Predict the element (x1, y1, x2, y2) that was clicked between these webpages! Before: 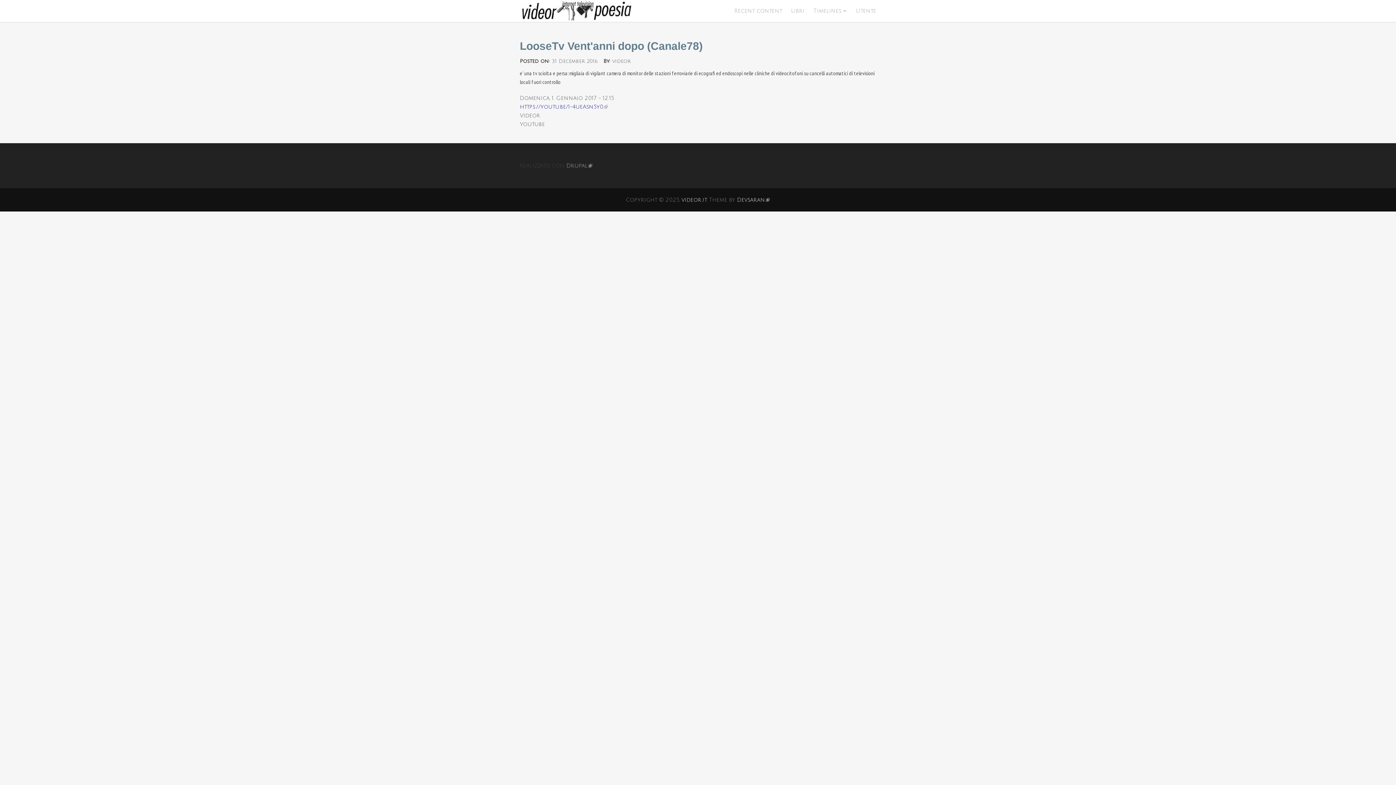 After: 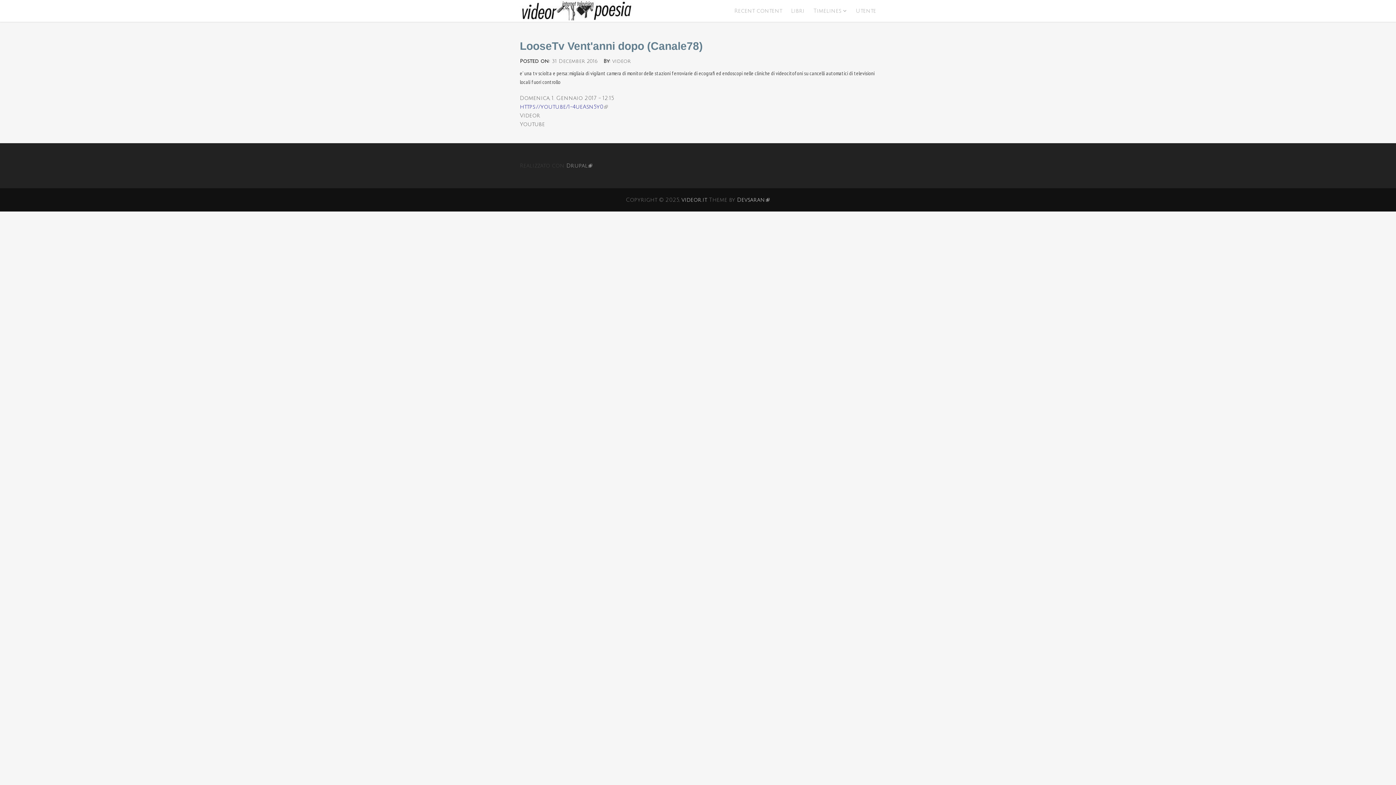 Action: label: https://youtu.be/1-4ueAsn5y0
(link is external) bbox: (520, 104, 608, 109)